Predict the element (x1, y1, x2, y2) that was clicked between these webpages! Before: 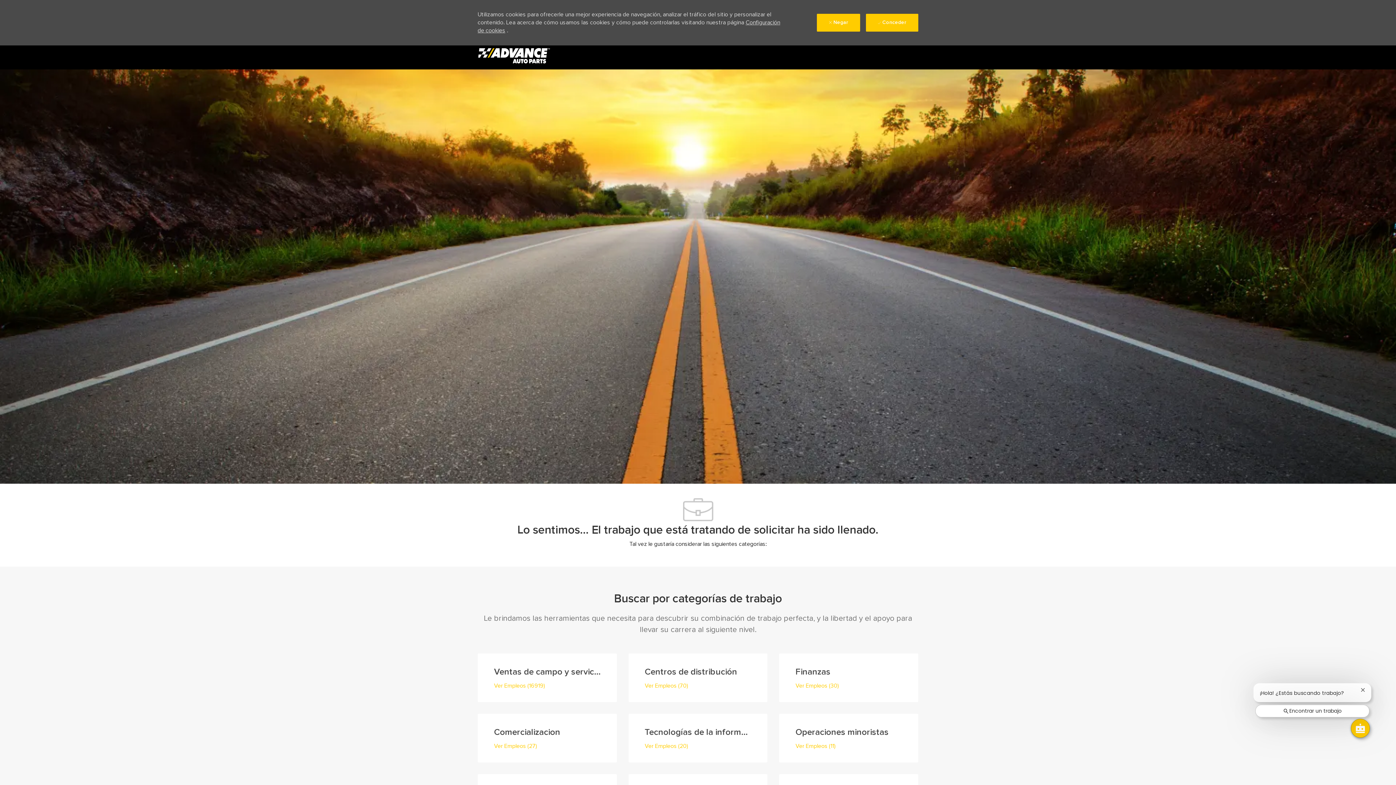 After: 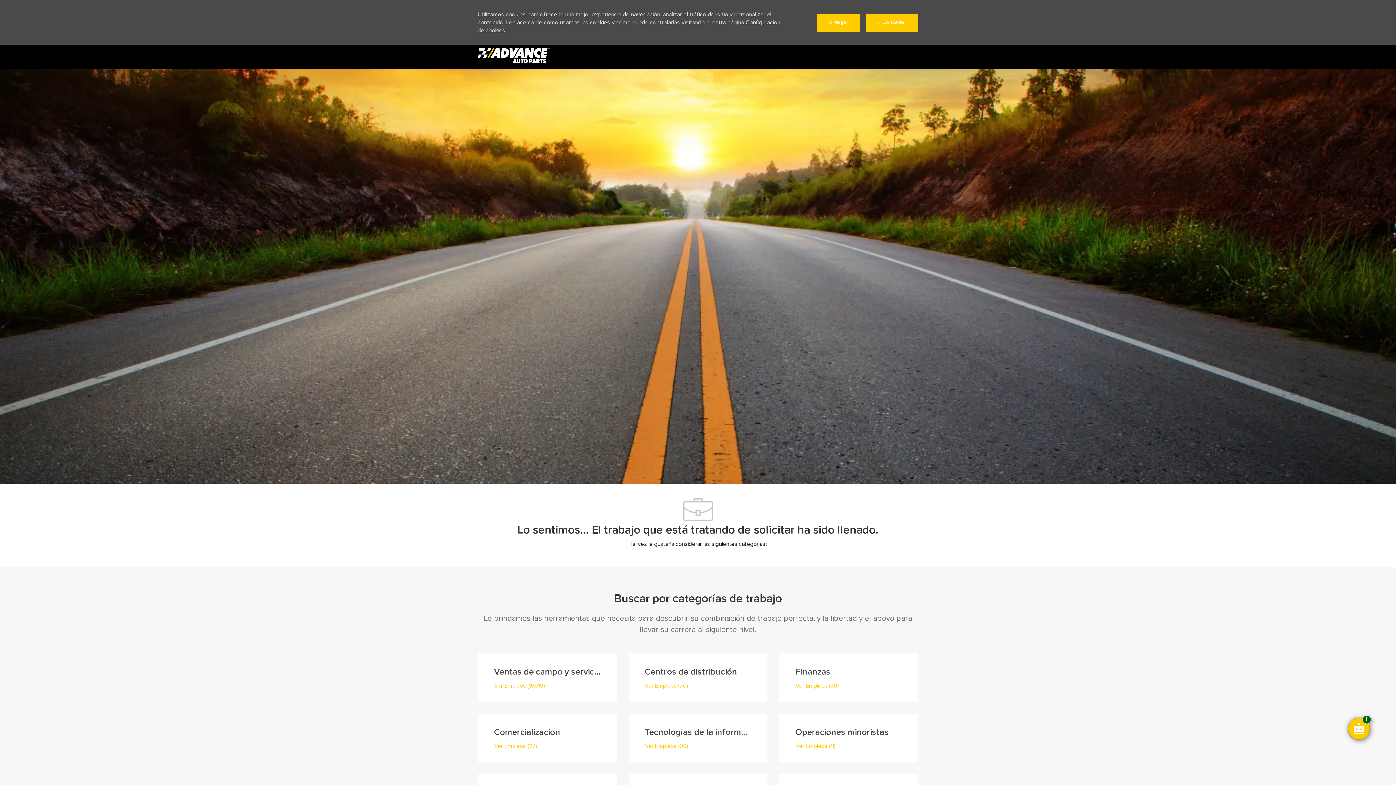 Action: bbox: (1255, 705, 1369, 717) label: Encontrar un trabajo